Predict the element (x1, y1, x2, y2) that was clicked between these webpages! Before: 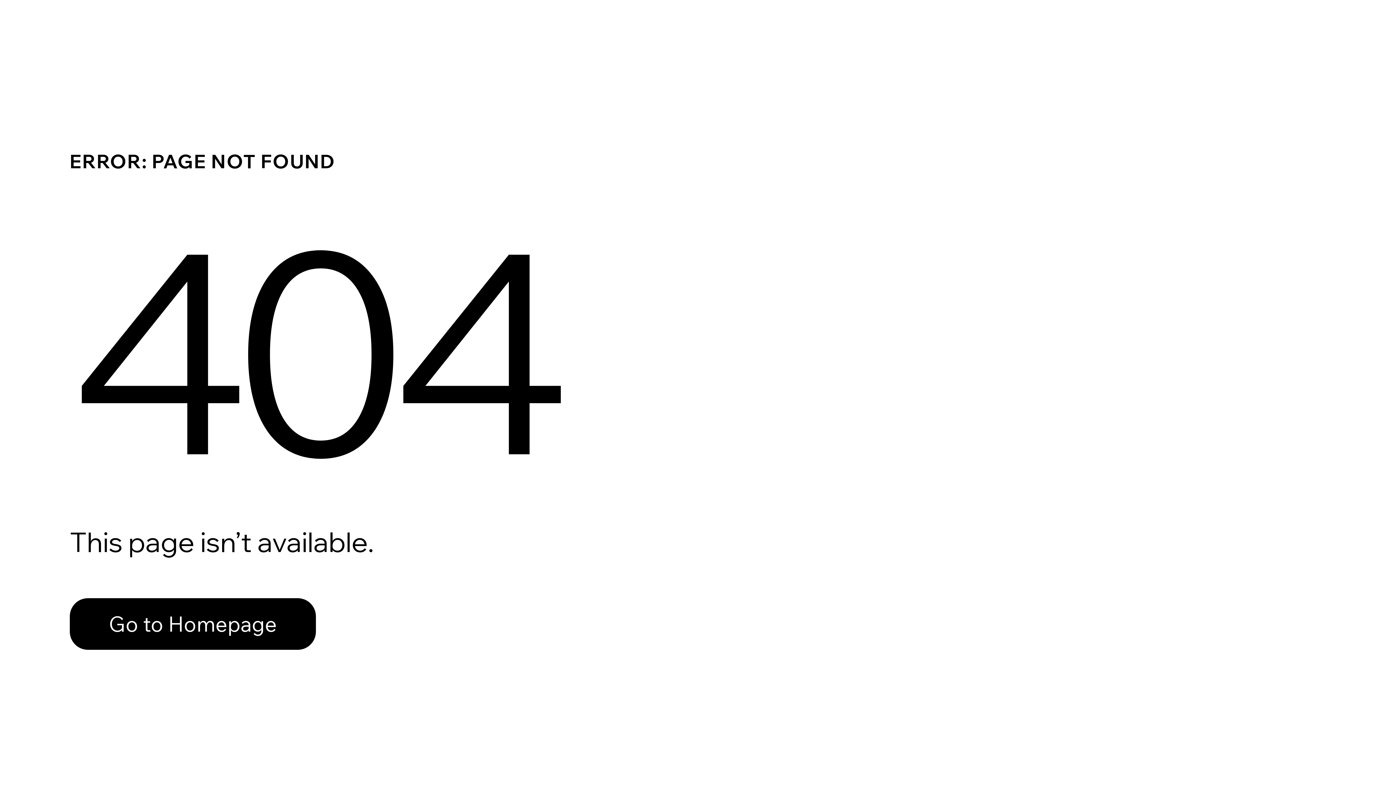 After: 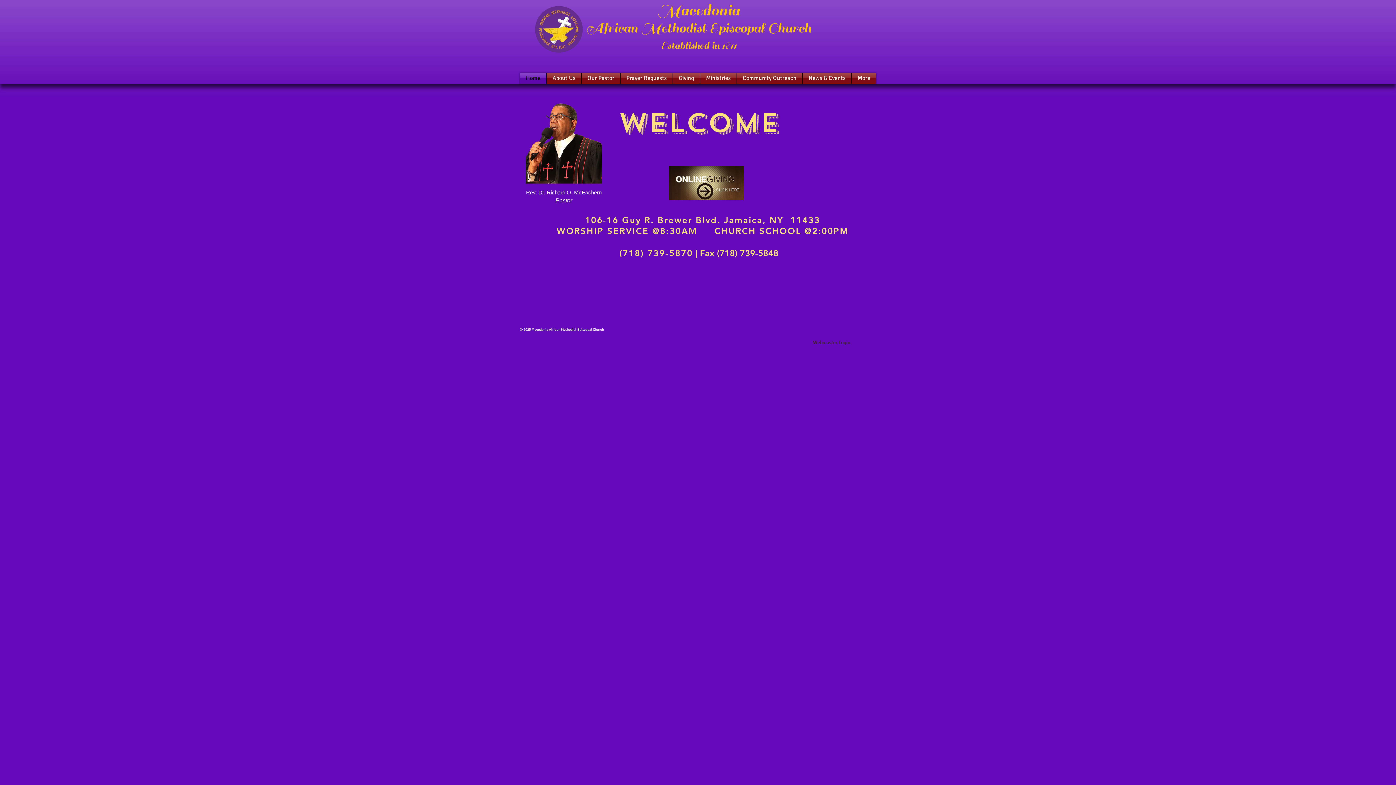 Action: label: Go to Homepage bbox: (69, 582, 768, 659)